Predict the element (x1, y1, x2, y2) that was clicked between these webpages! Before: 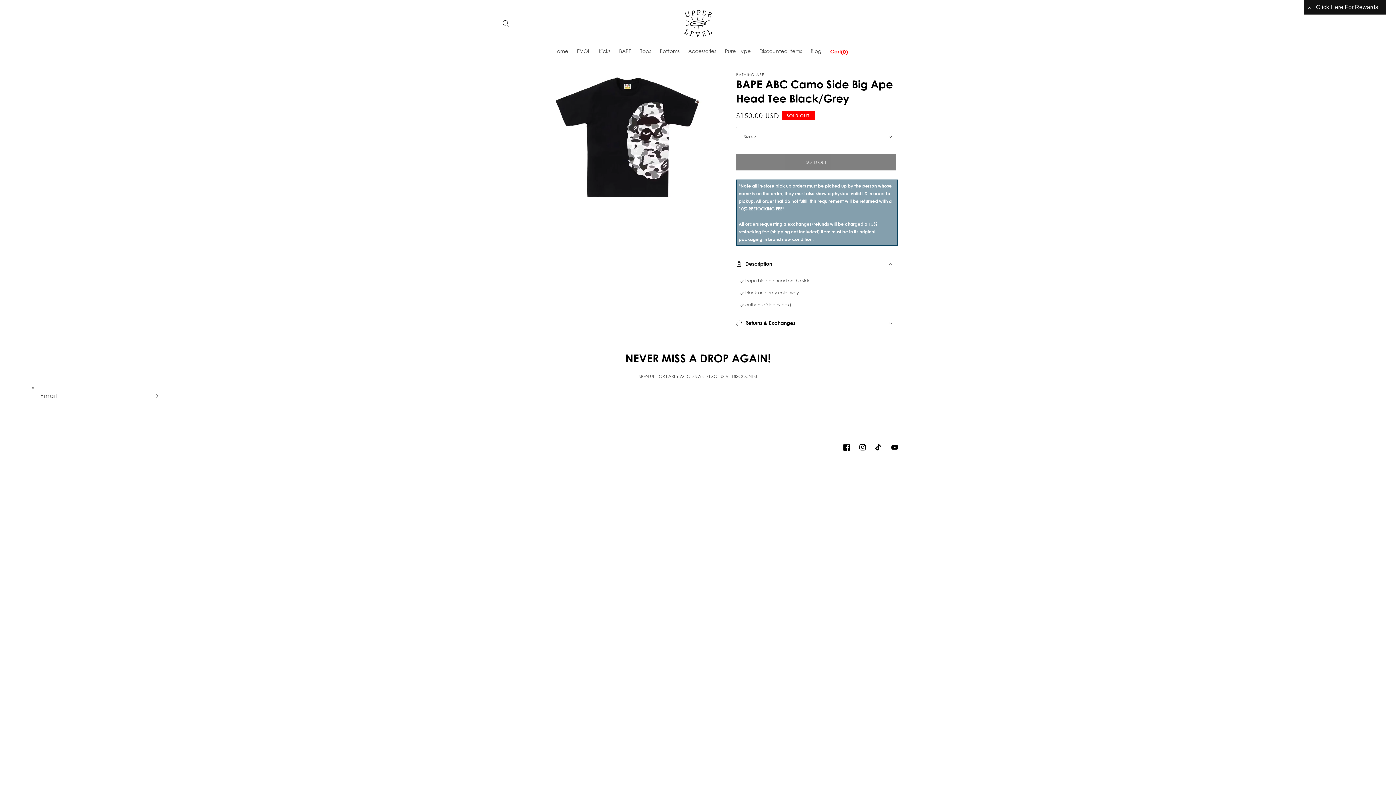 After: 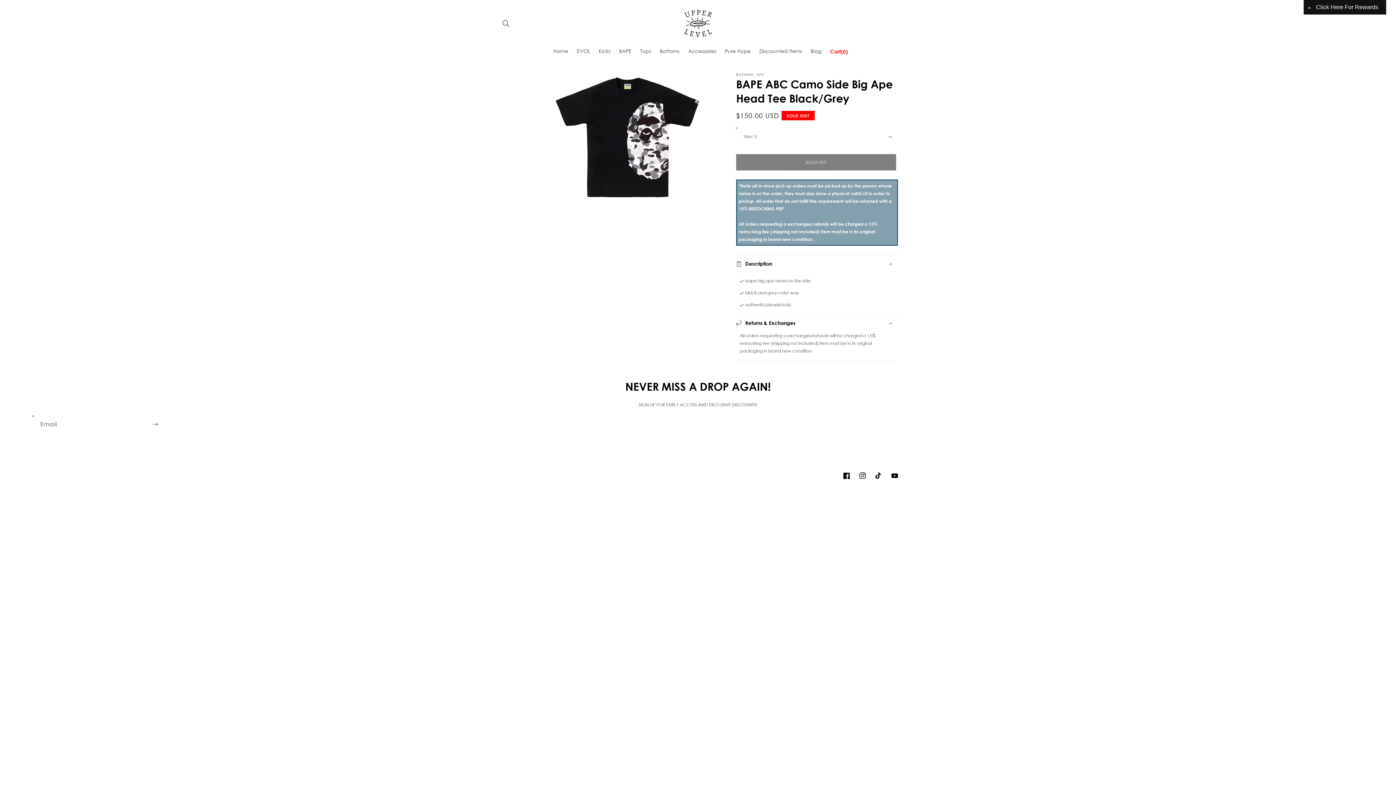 Action: bbox: (736, 314, 898, 332) label: Returns & Exchanges